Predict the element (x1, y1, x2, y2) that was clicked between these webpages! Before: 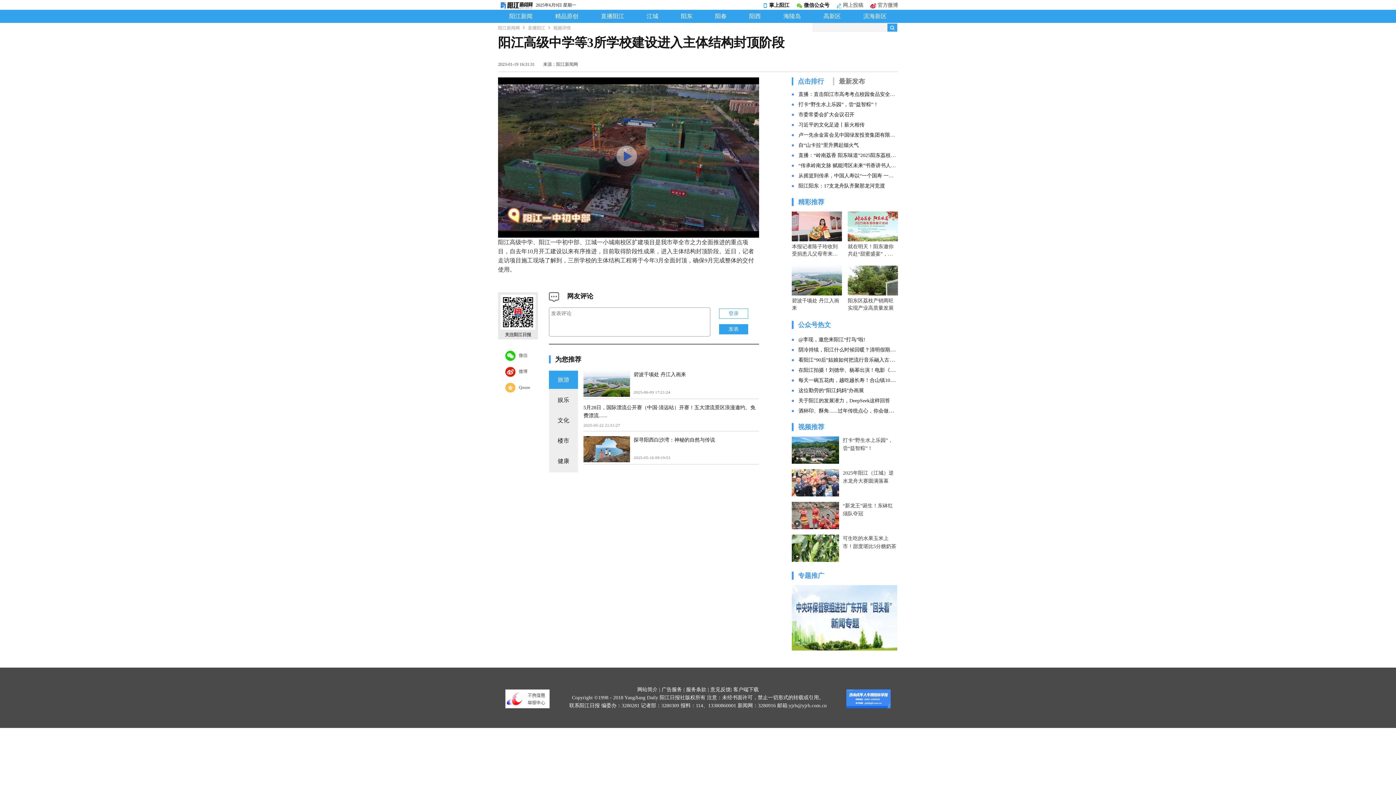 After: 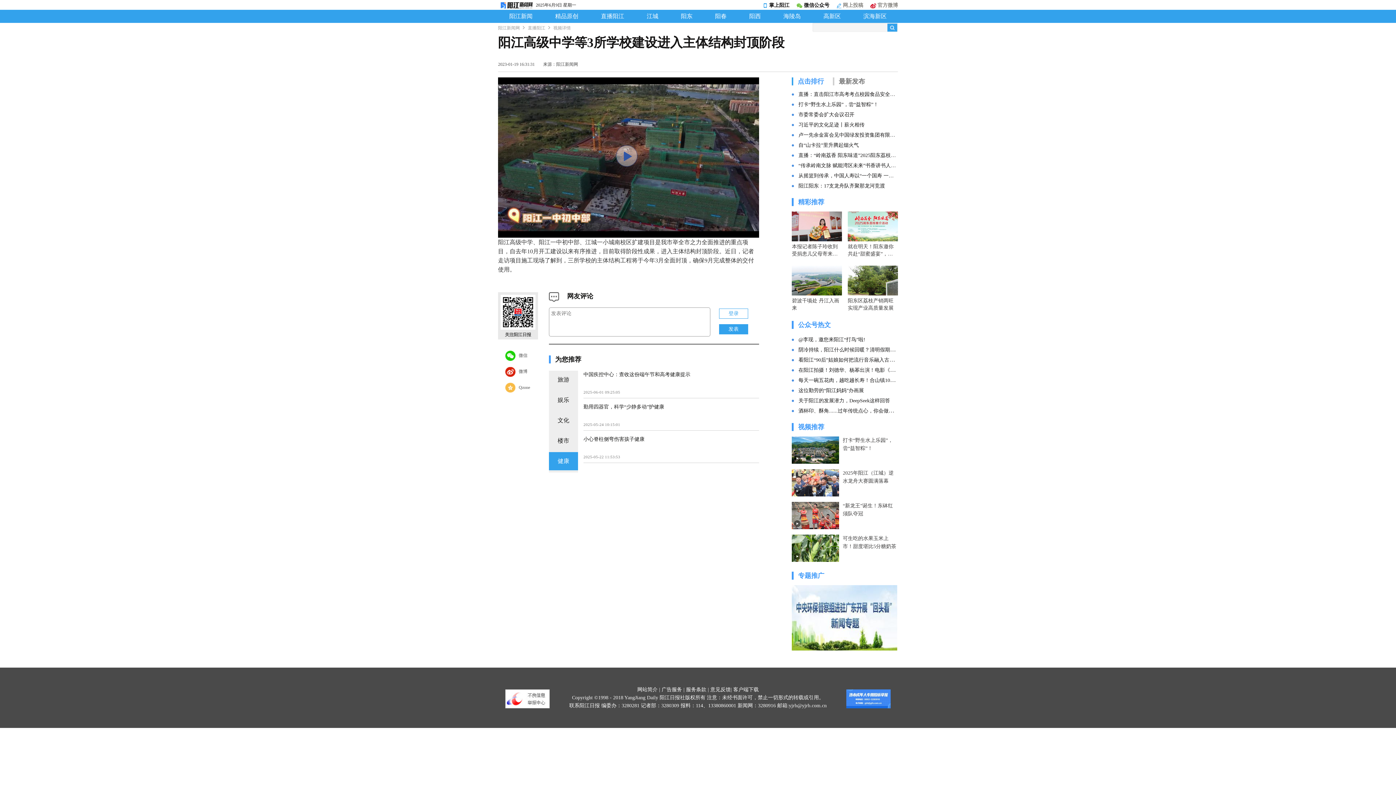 Action: bbox: (798, 129, 898, 140) label: 卢一先余金富会见中国绿发投资集团有限公司总经理、党委副书记蓝海一行